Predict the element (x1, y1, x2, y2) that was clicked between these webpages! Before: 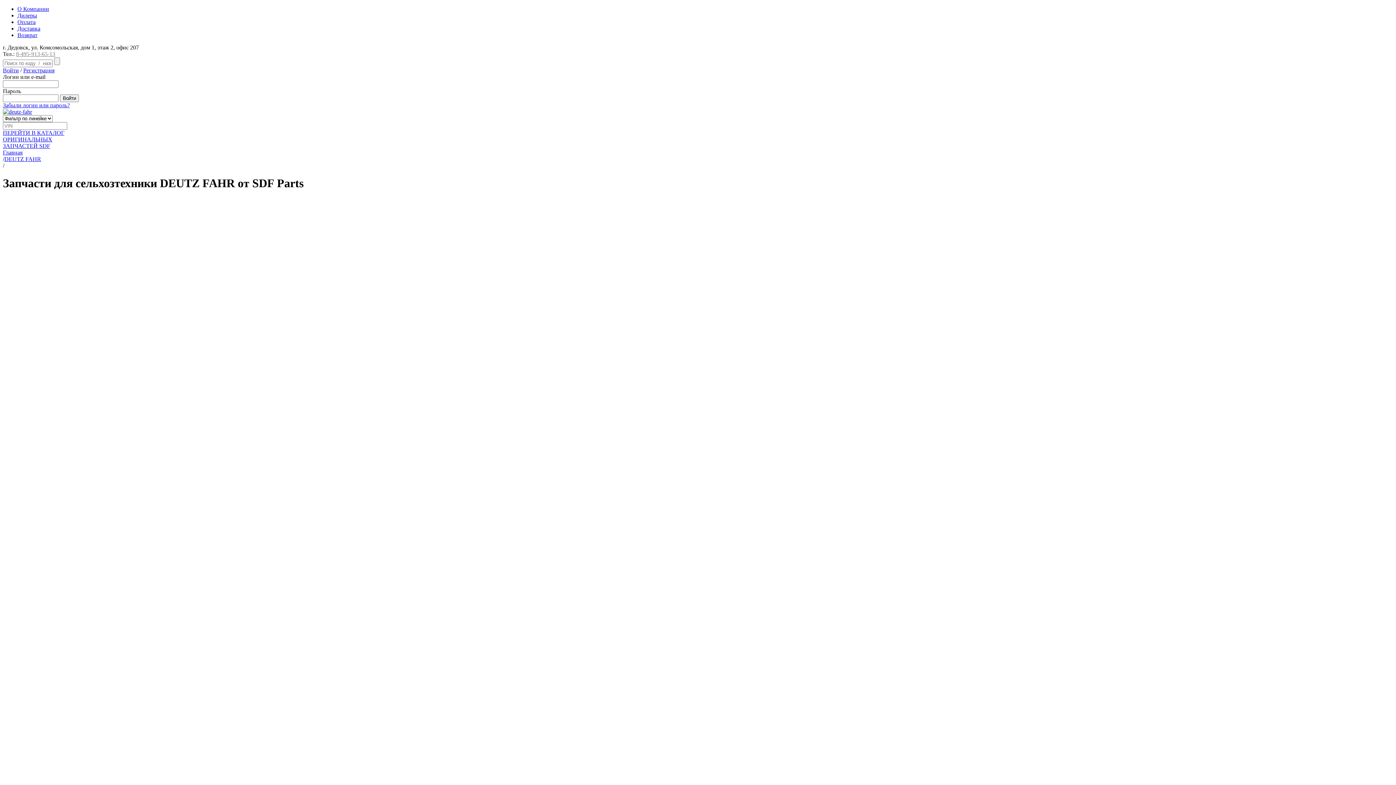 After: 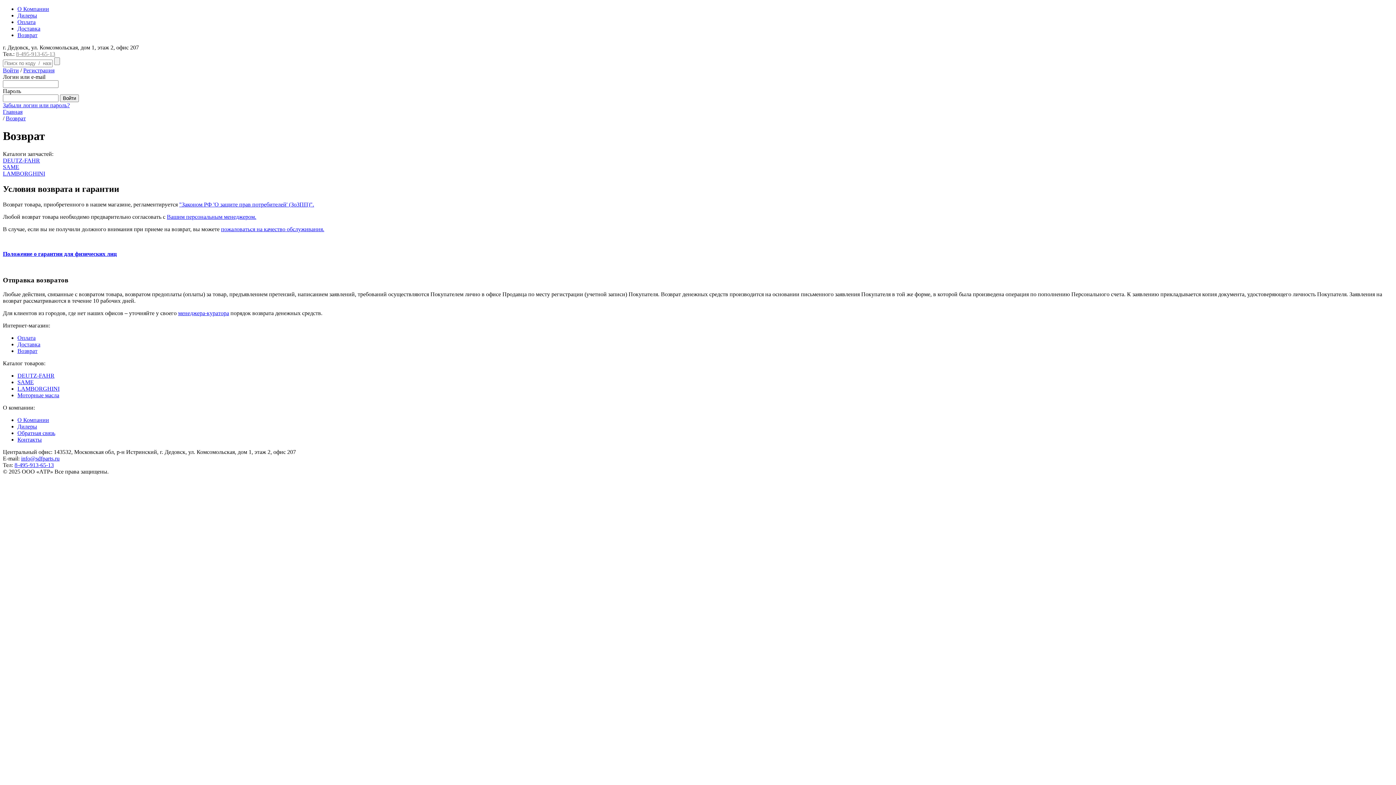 Action: label: Возврат bbox: (17, 32, 37, 38)